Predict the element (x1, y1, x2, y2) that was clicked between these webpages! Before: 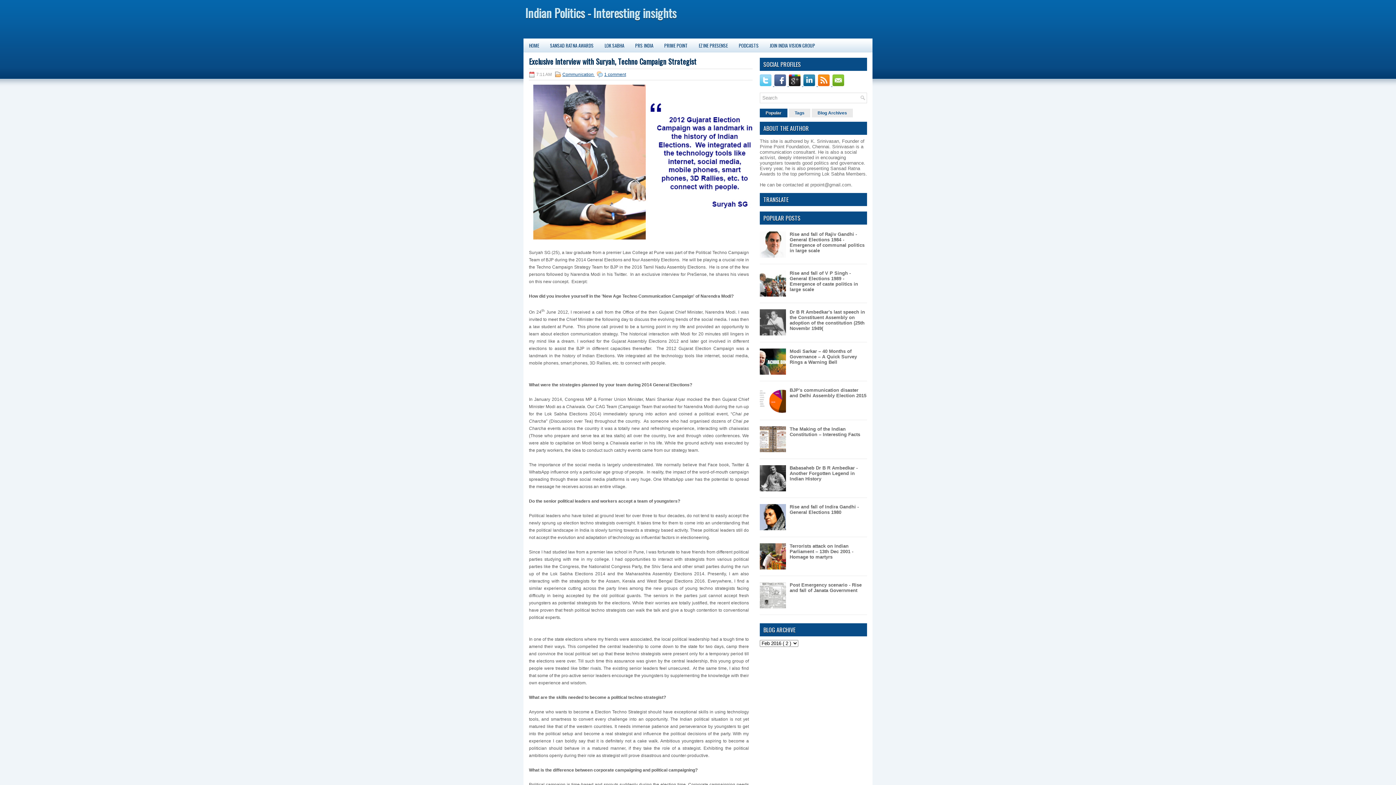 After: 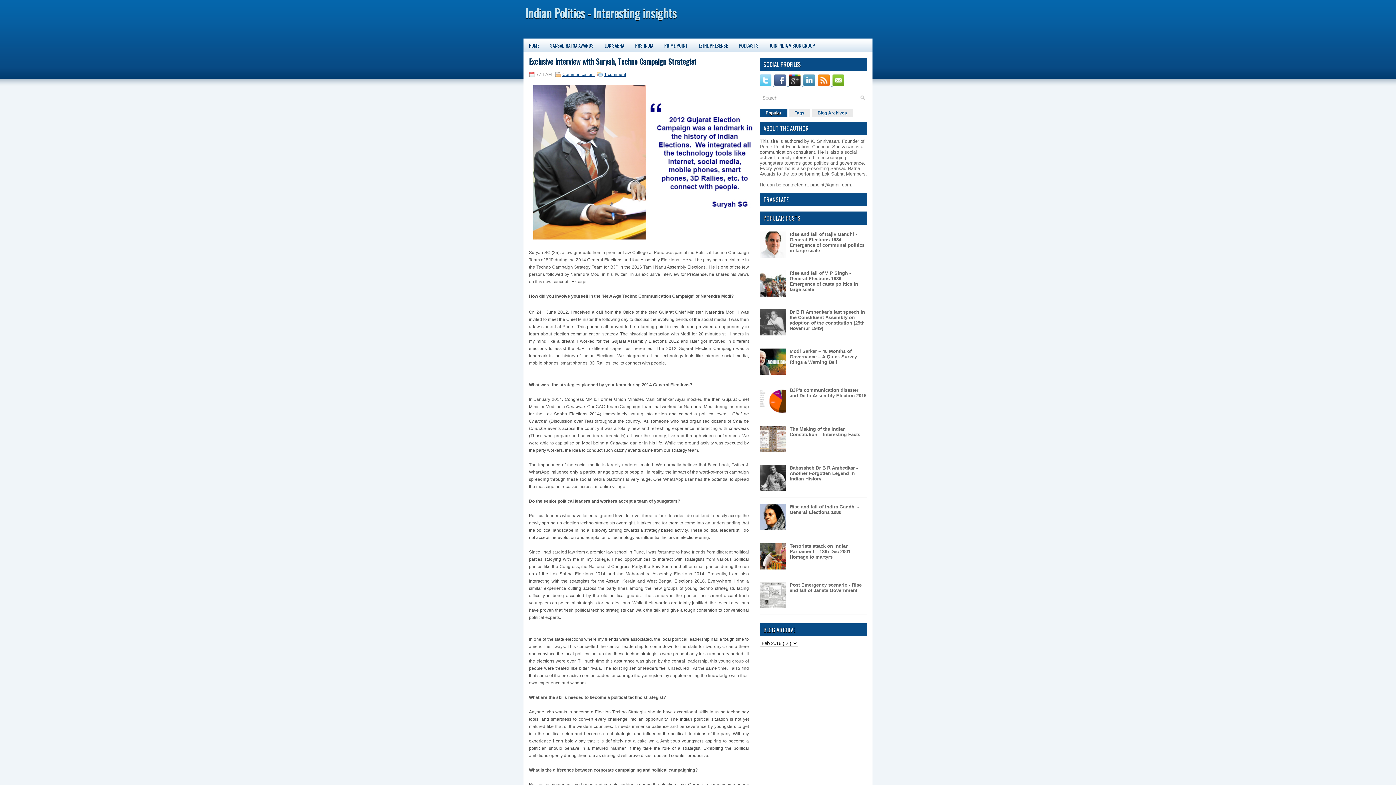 Action: bbox: (803, 81, 818, 87) label:  